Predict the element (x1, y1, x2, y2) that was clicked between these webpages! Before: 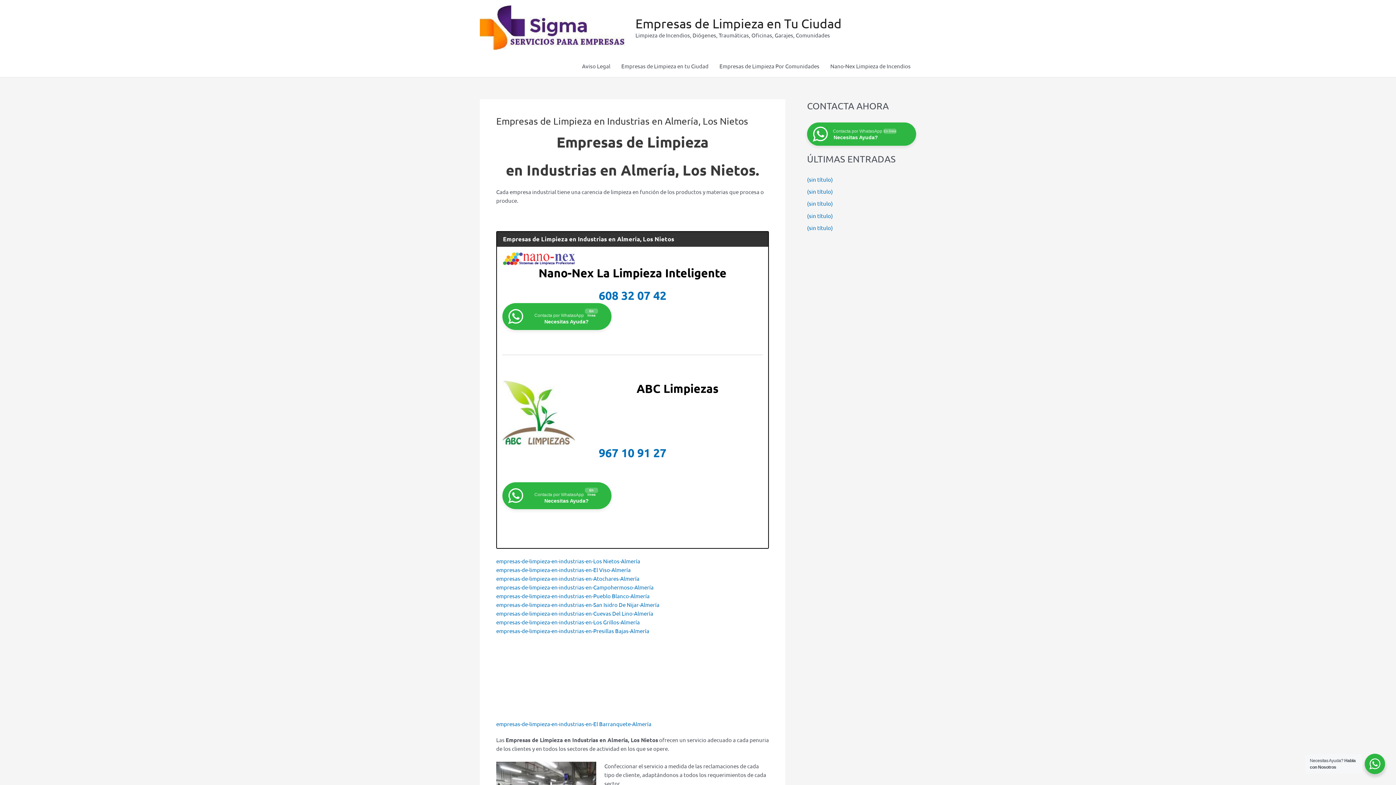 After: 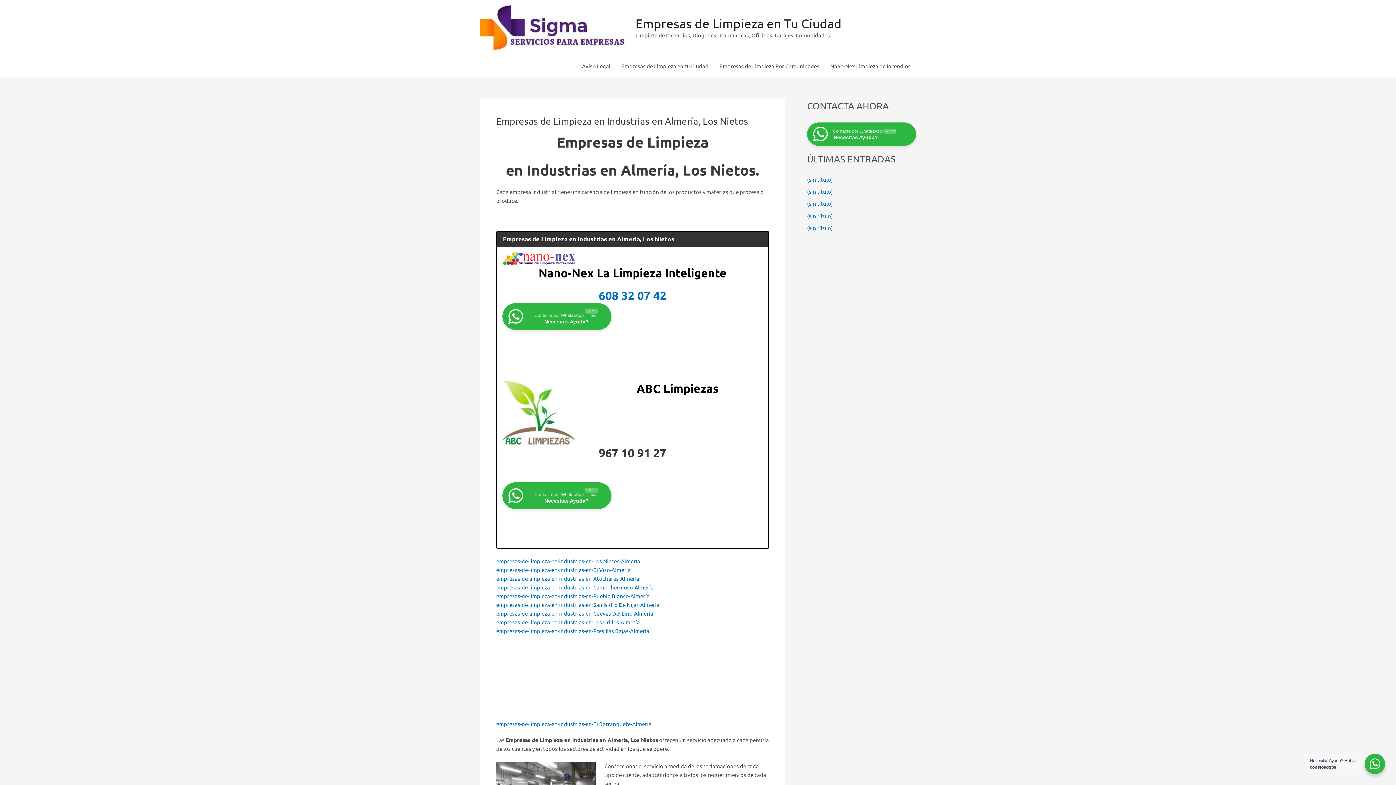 Action: bbox: (598, 445, 666, 460) label: 967 10 91 27